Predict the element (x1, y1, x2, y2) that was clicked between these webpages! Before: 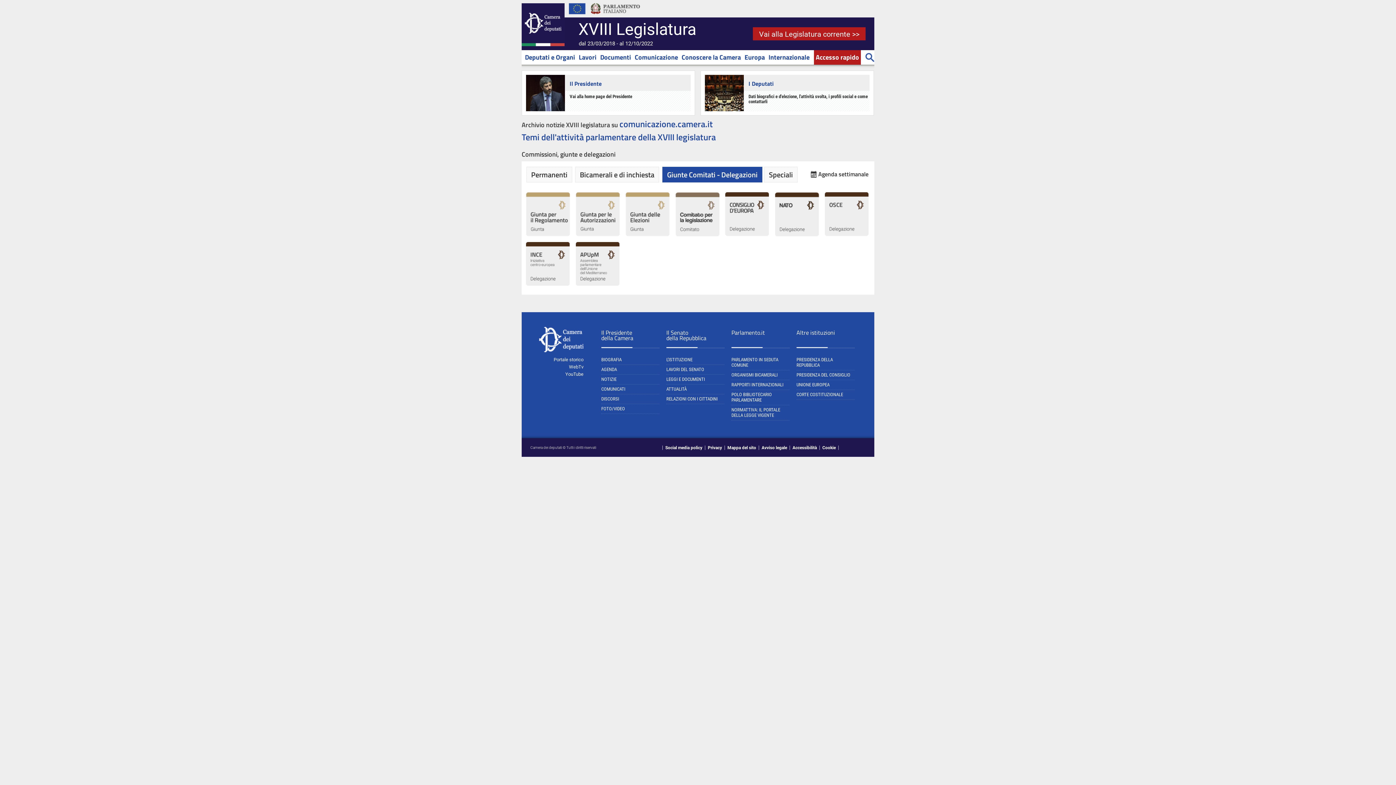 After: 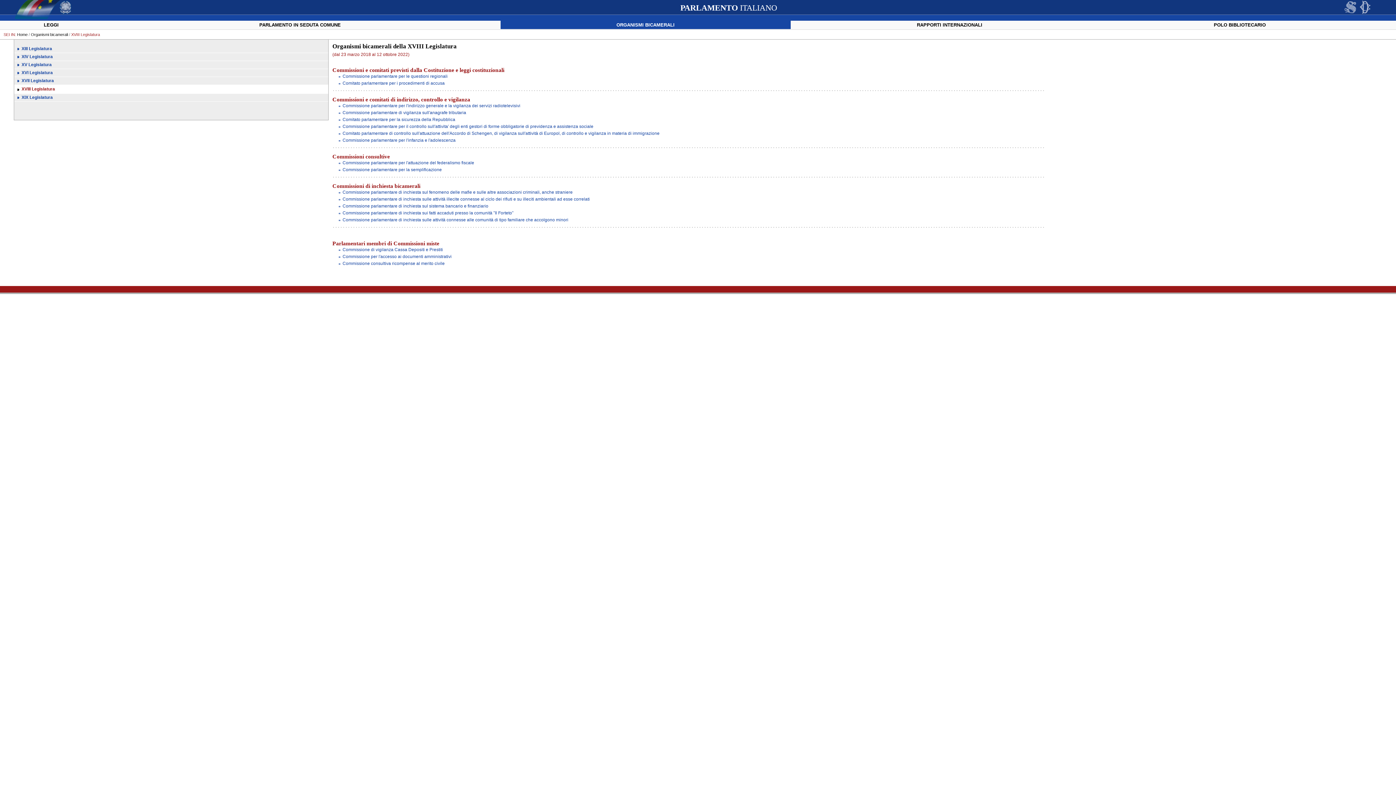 Action: label: ORGANISMI BICAMERALI bbox: (731, 372, 789, 380)